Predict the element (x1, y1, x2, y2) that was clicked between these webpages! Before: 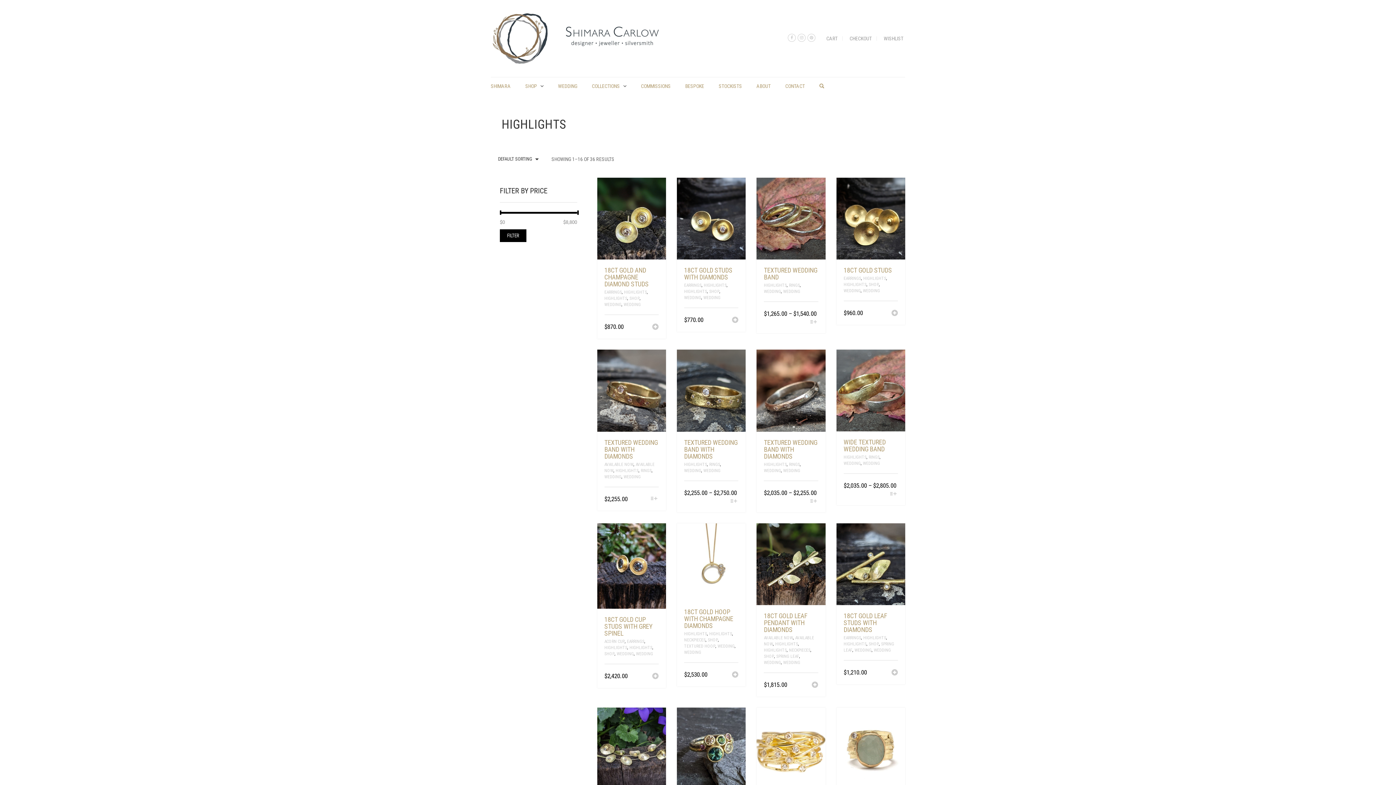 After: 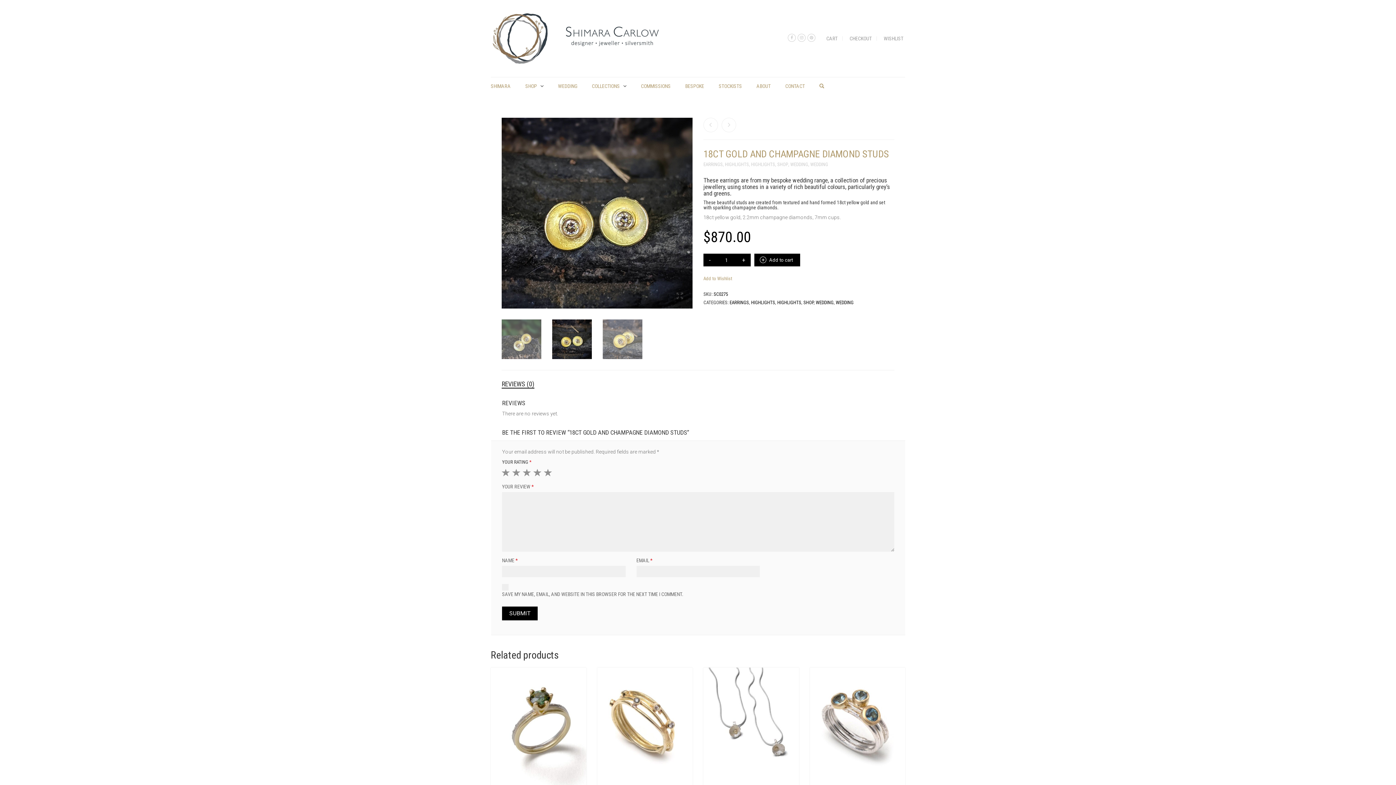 Action: label: 18CT GOLD AND CHAMPAGNE DIAMOND STUDS bbox: (604, 267, 658, 287)